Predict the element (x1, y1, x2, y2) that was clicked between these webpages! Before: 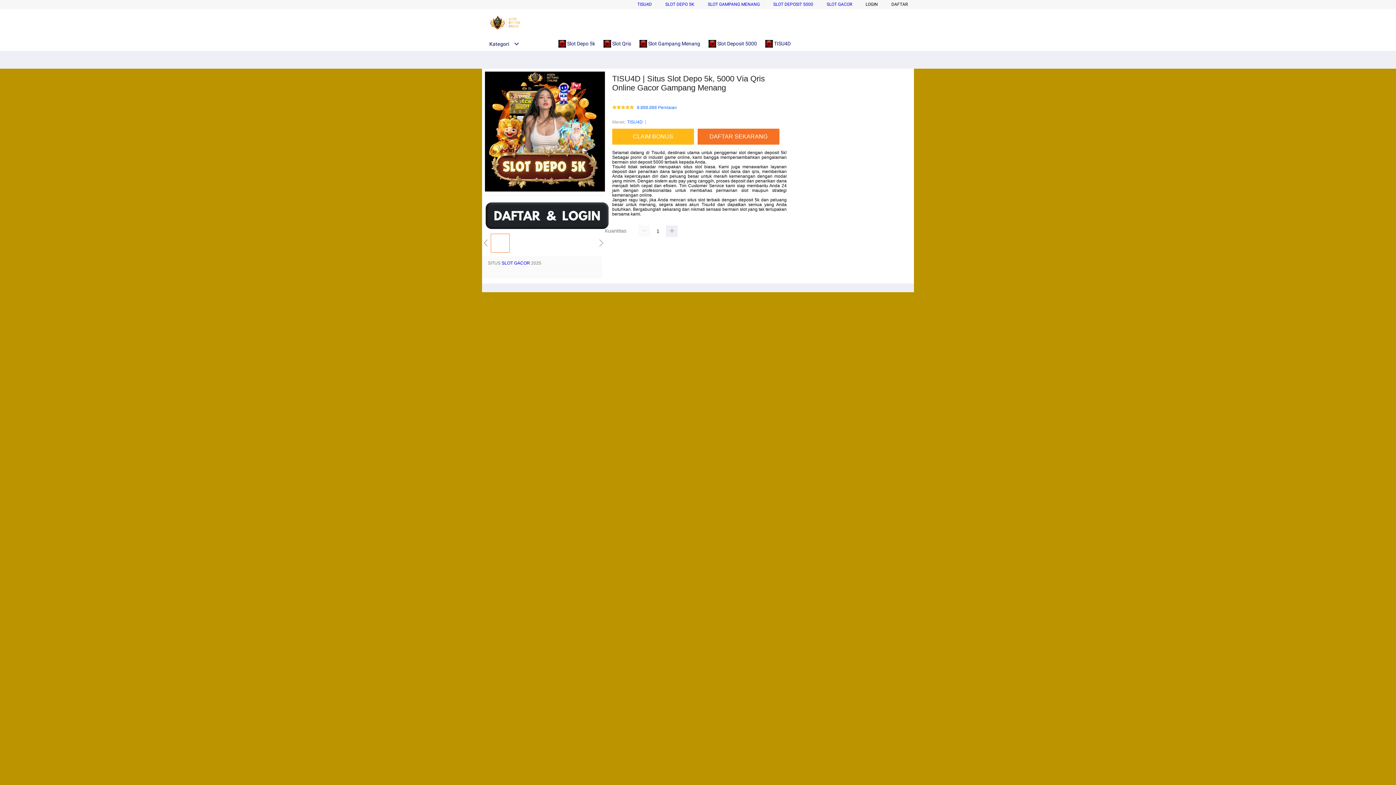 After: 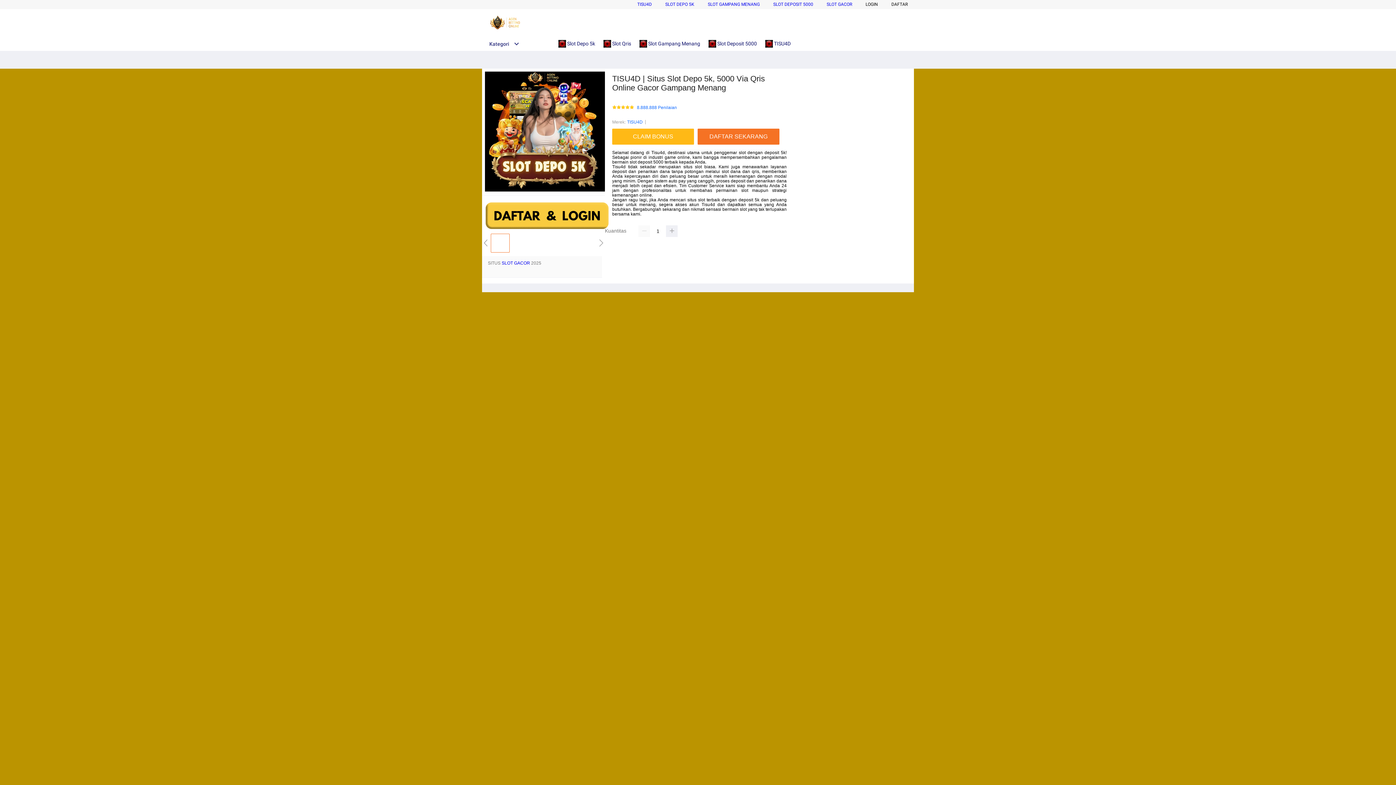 Action: bbox: (501, 260, 530, 265) label: SLOT GACOR